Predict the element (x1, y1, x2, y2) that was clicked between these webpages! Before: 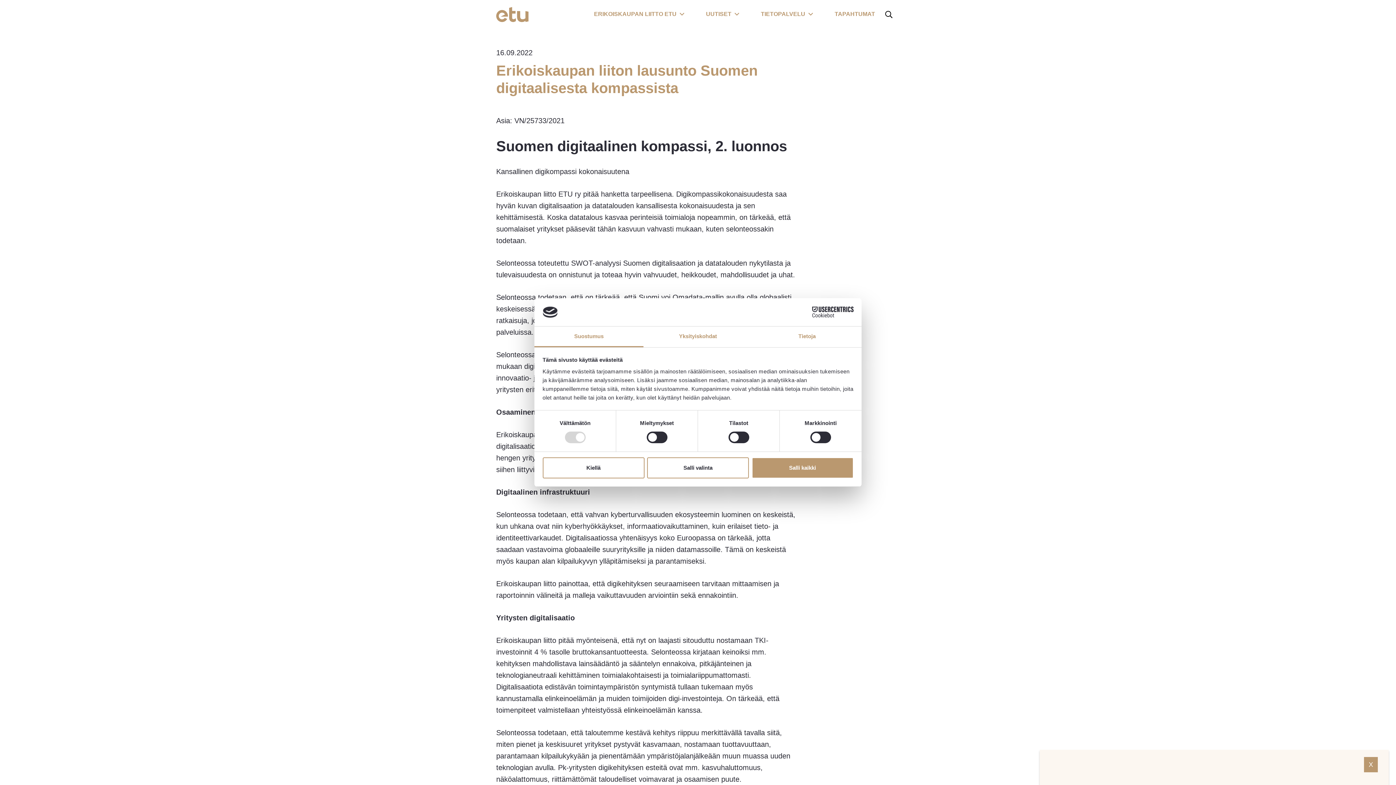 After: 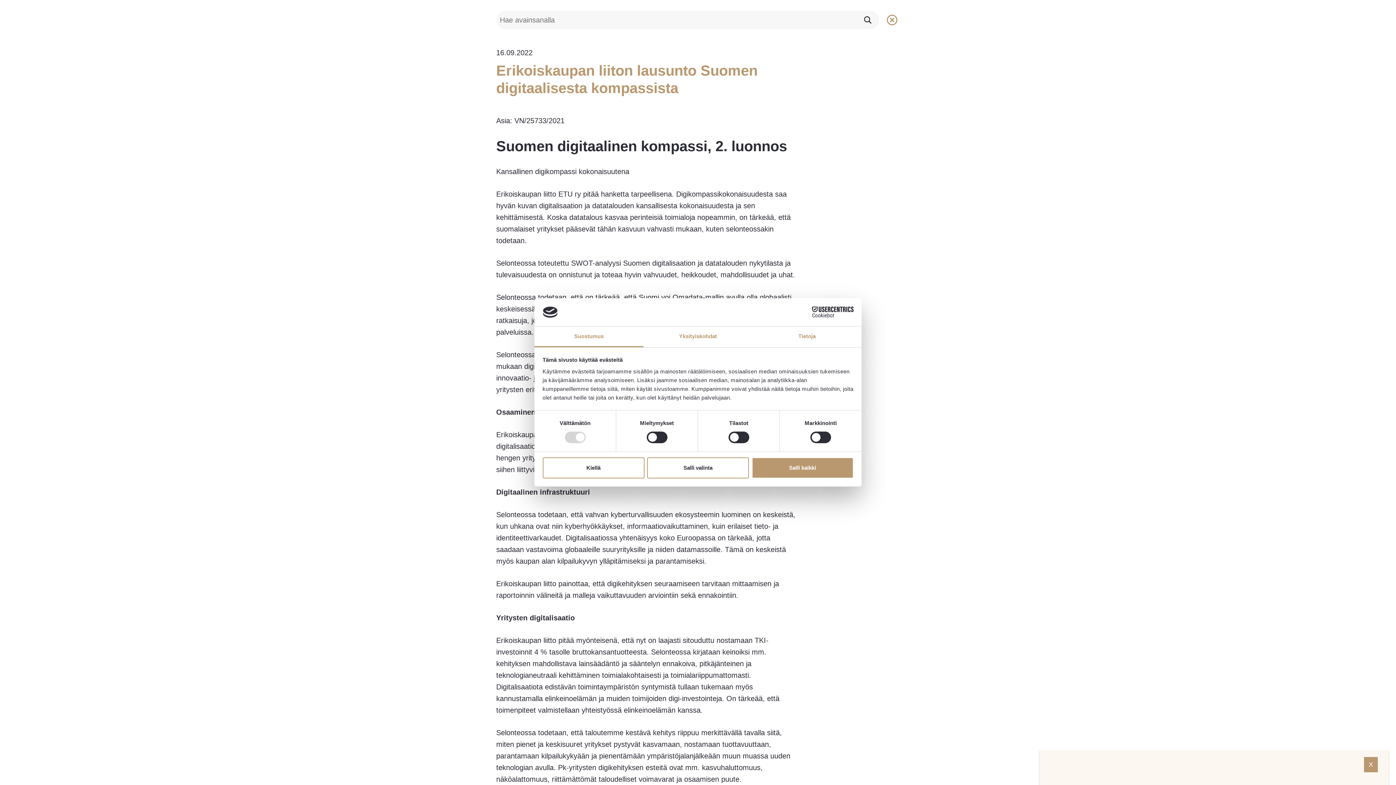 Action: label: open-search bbox: (878, 5, 900, 23)